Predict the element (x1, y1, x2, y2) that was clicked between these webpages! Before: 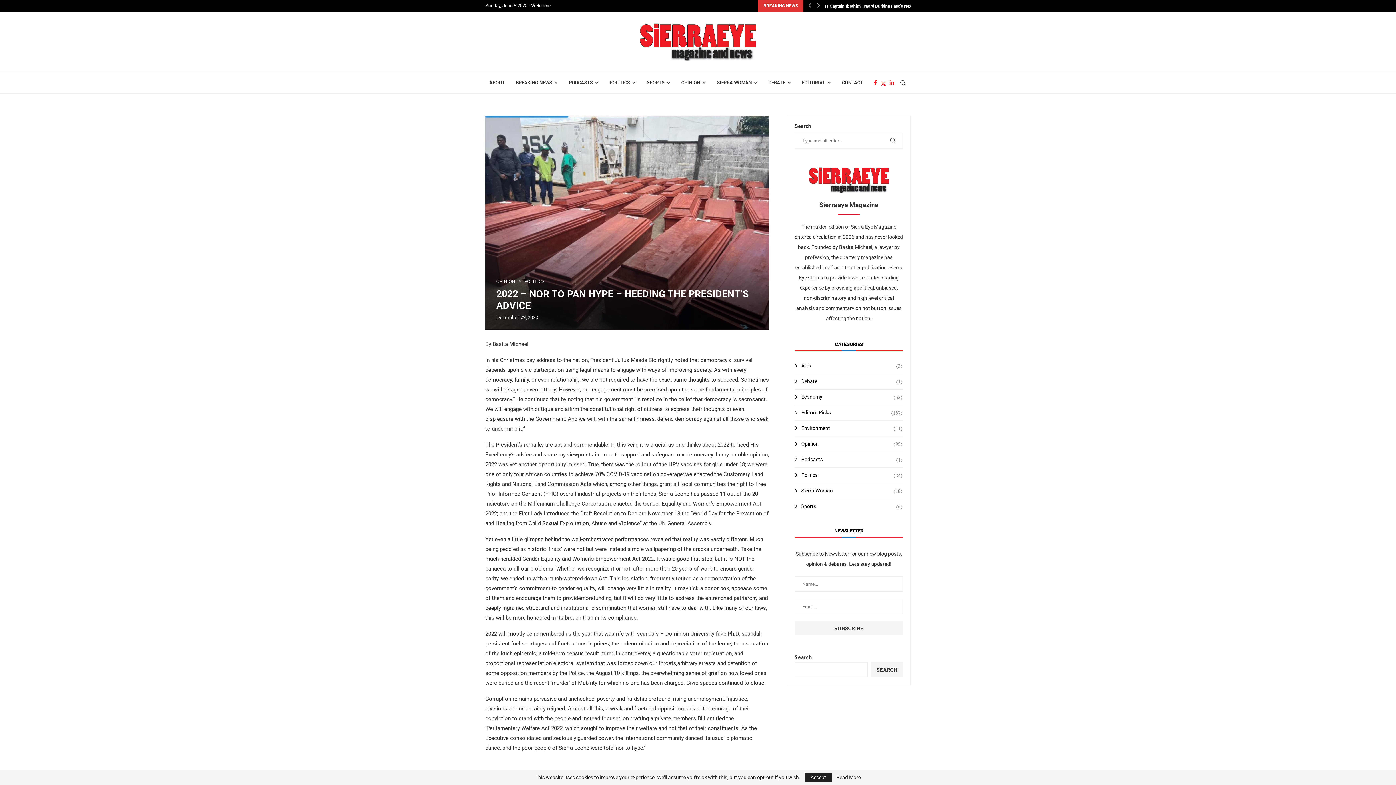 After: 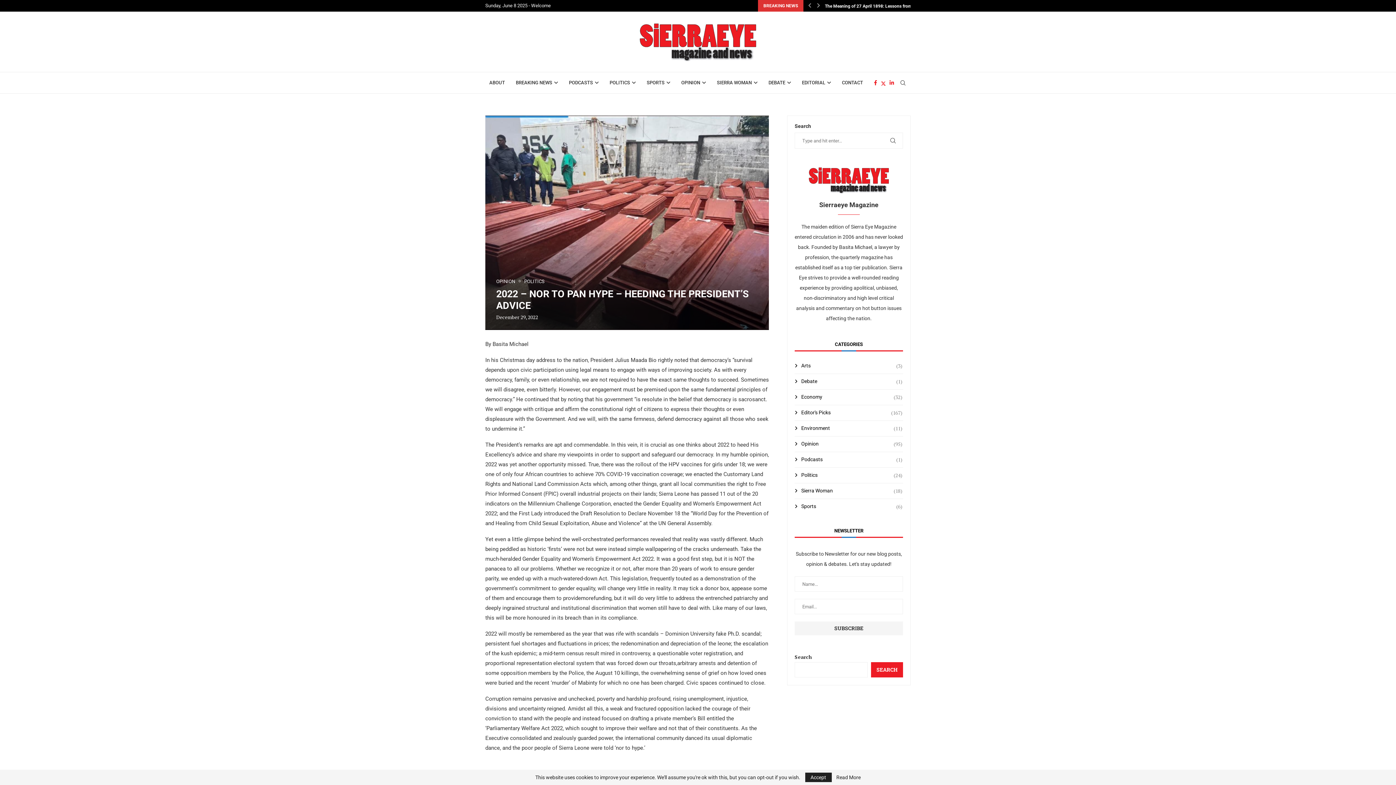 Action: bbox: (871, 662, 903, 677) label: Search